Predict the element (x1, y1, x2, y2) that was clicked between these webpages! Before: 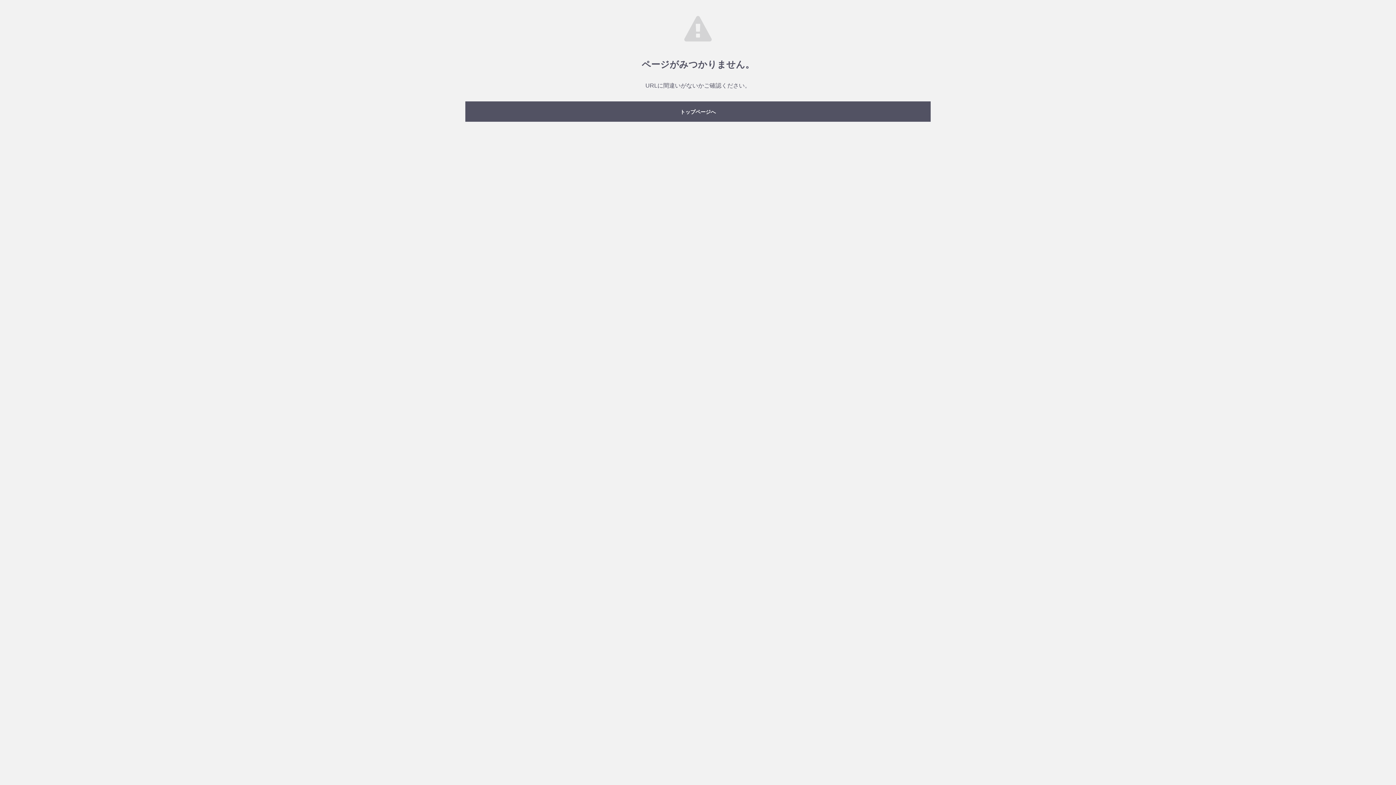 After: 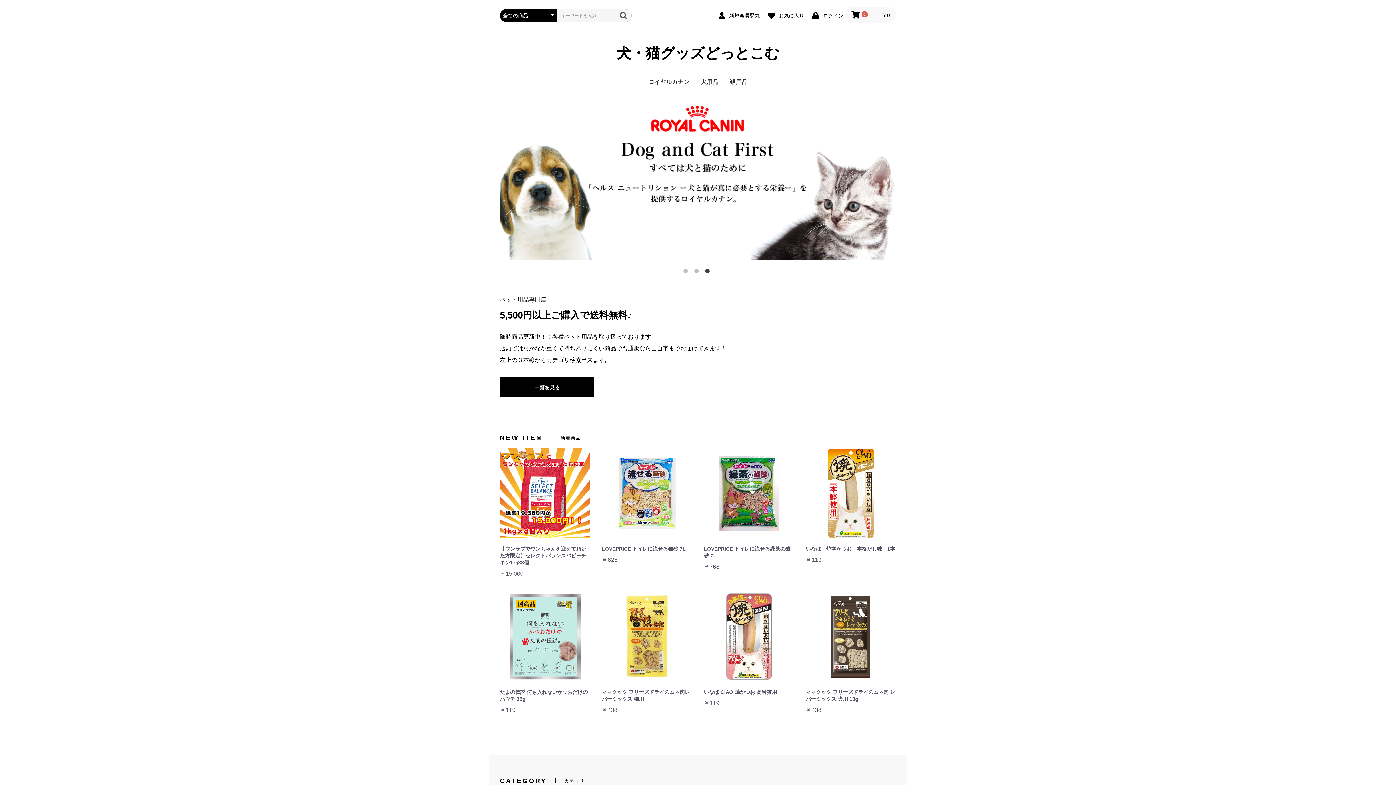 Action: label: トップページへ bbox: (465, 101, 930, 121)